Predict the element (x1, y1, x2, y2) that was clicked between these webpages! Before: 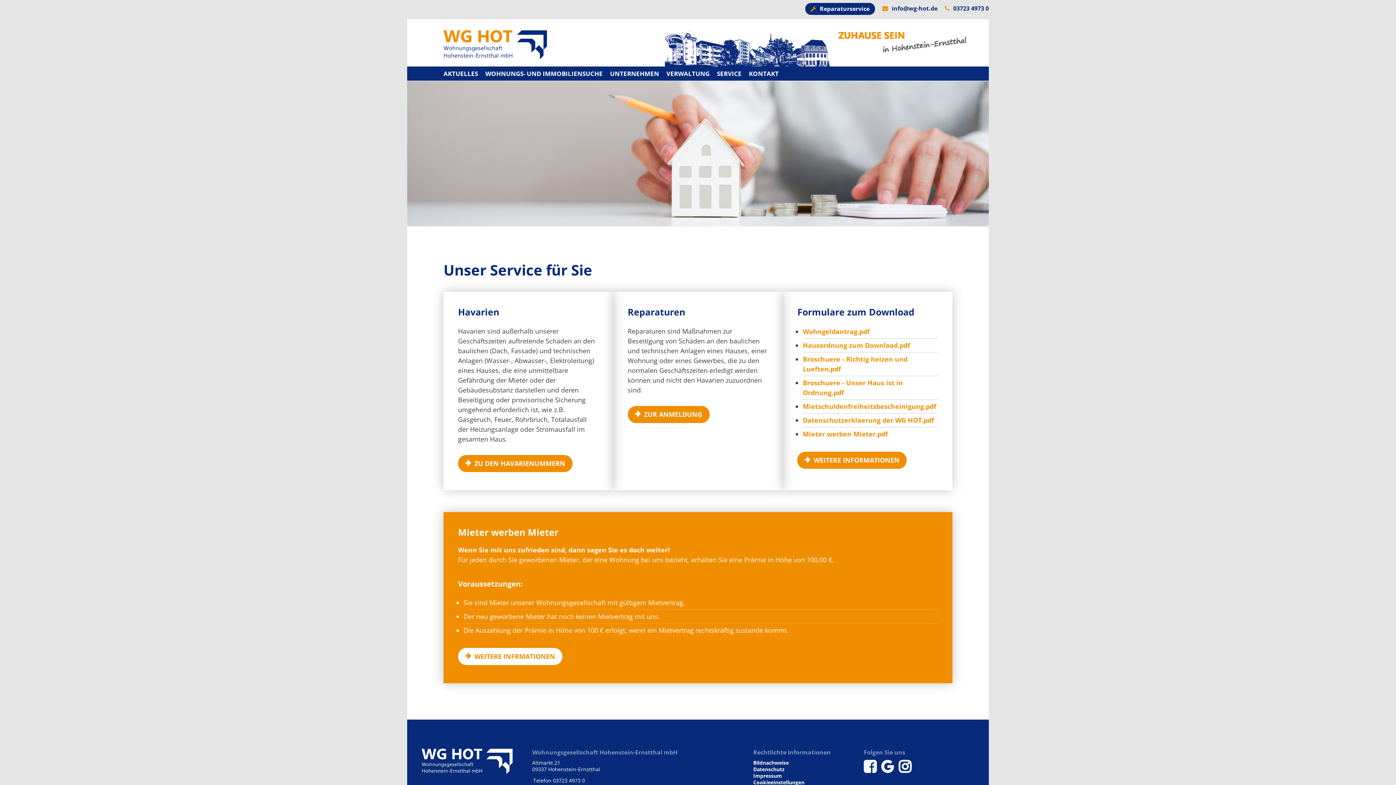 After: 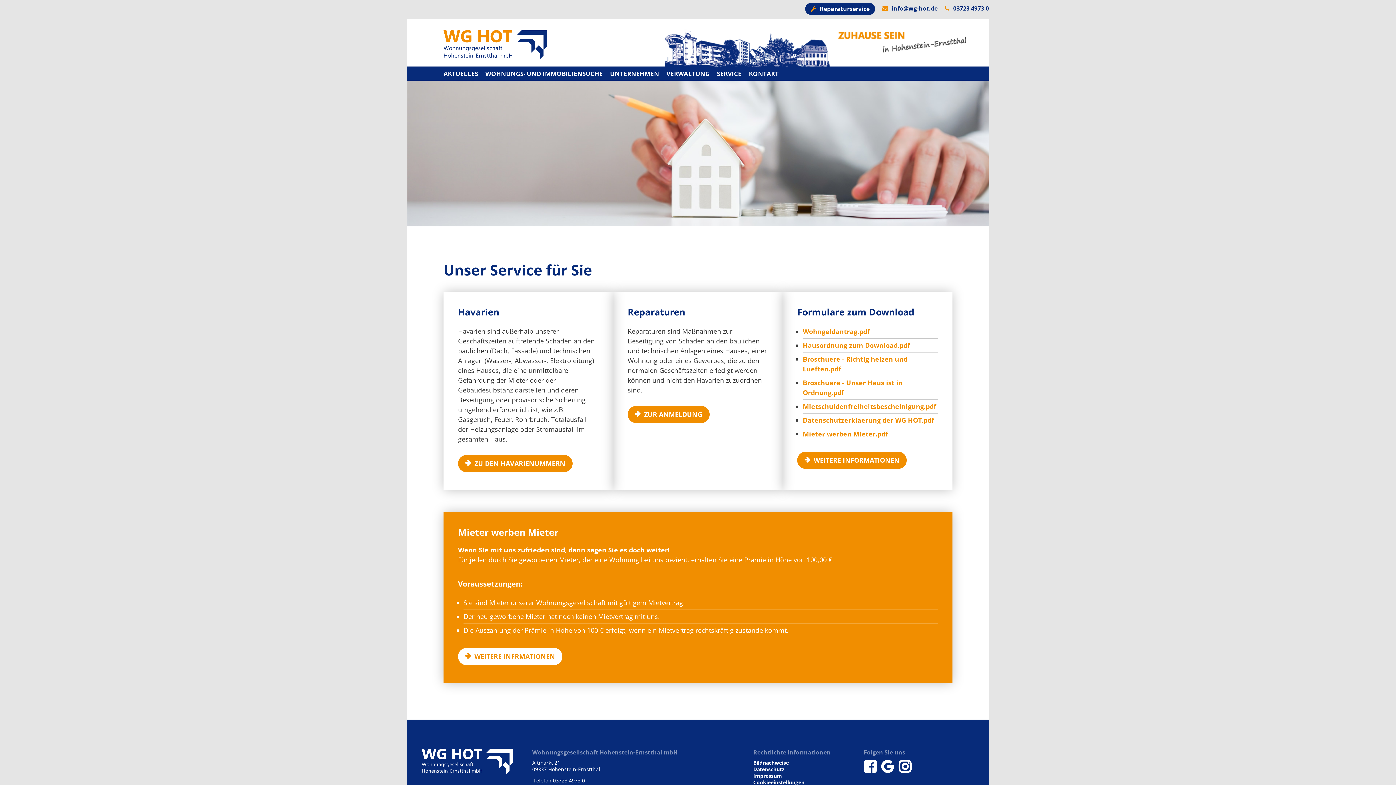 Action: bbox: (892, 4, 937, 12) label: info@wg-hot.de